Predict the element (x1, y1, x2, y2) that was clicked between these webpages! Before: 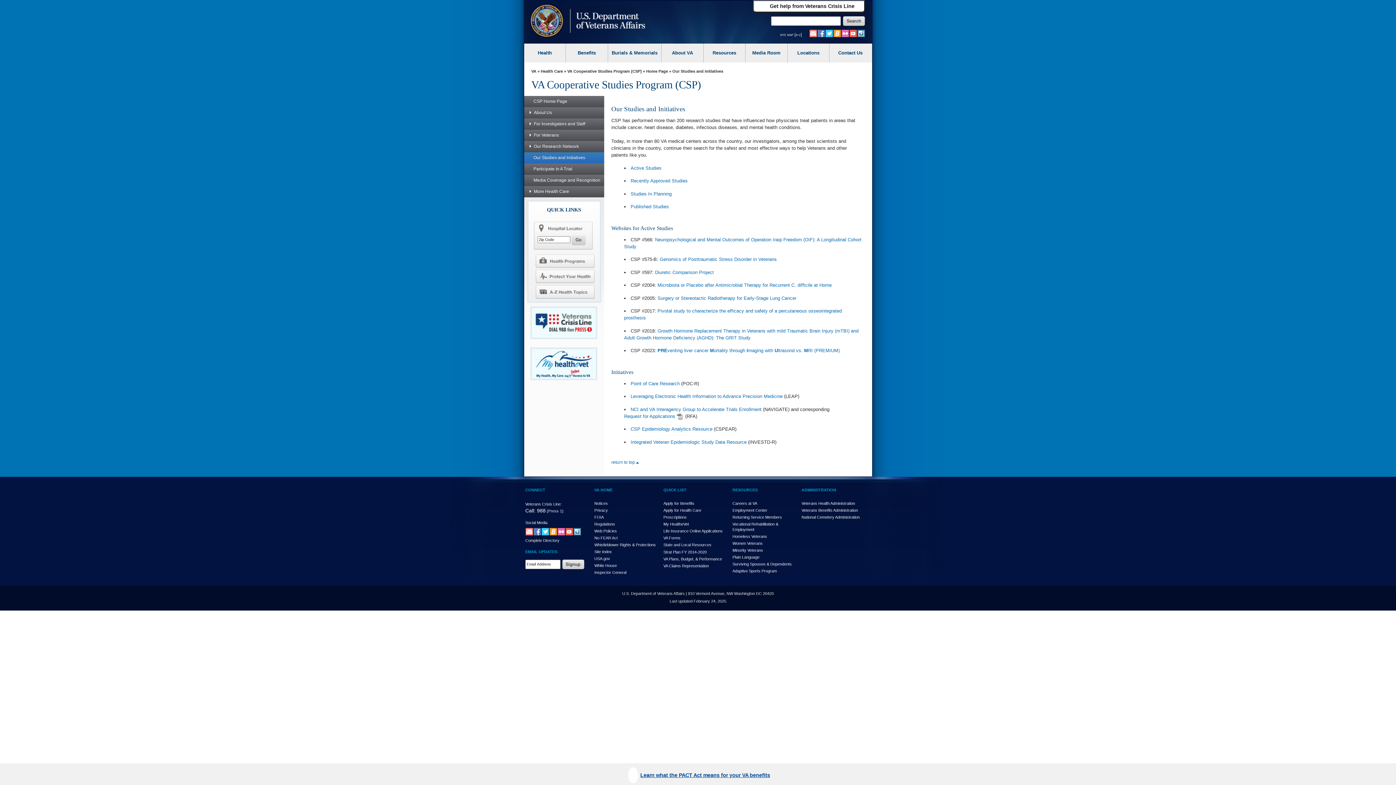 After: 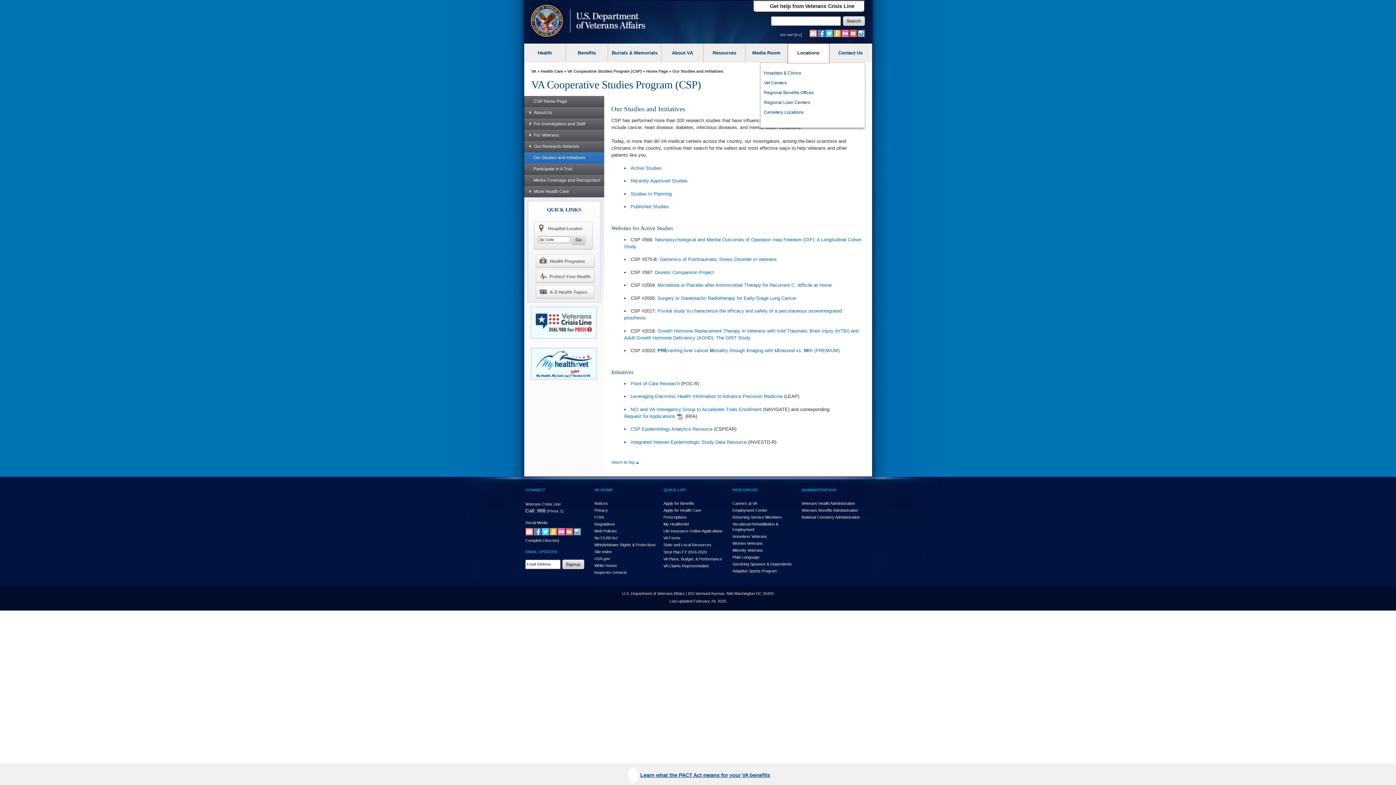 Action: label: Locations bbox: (787, 43, 829, 62)